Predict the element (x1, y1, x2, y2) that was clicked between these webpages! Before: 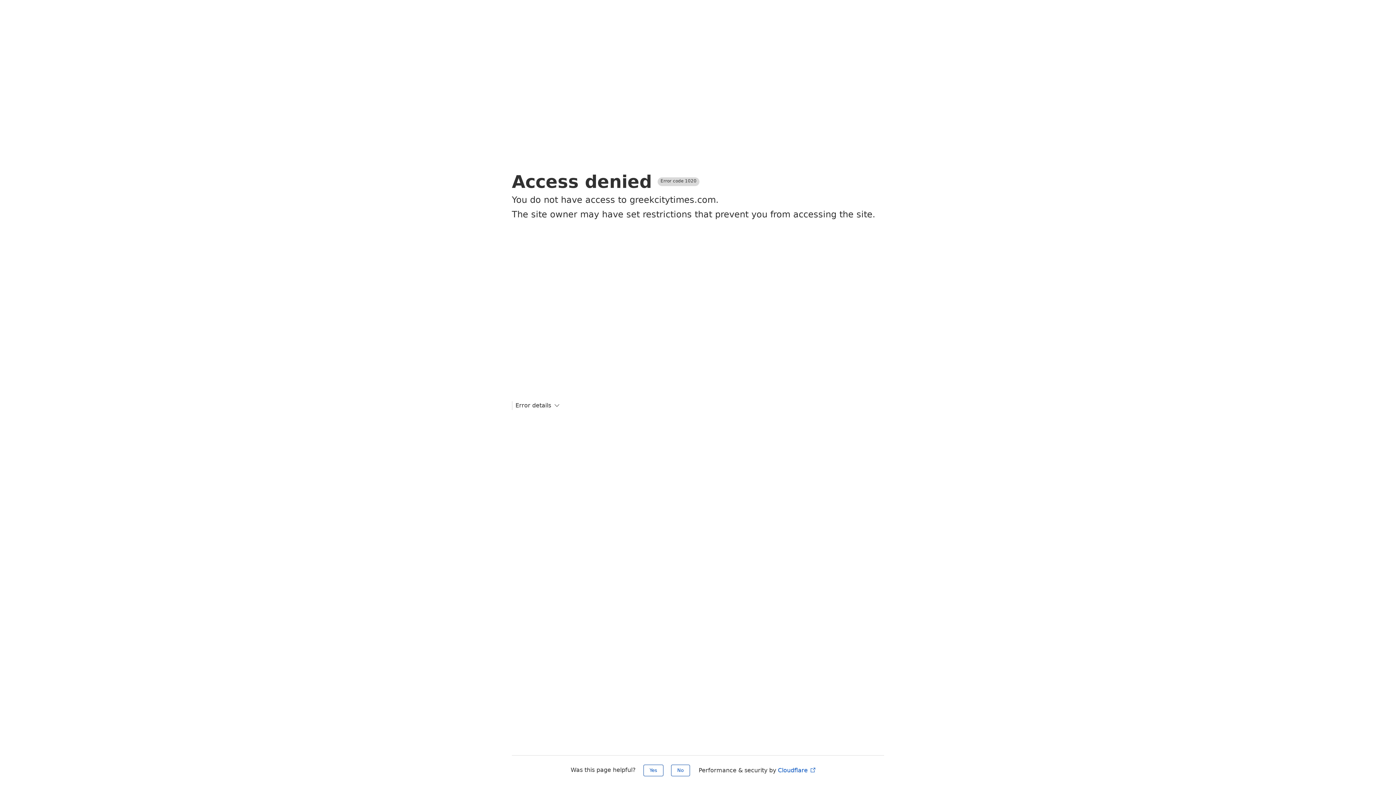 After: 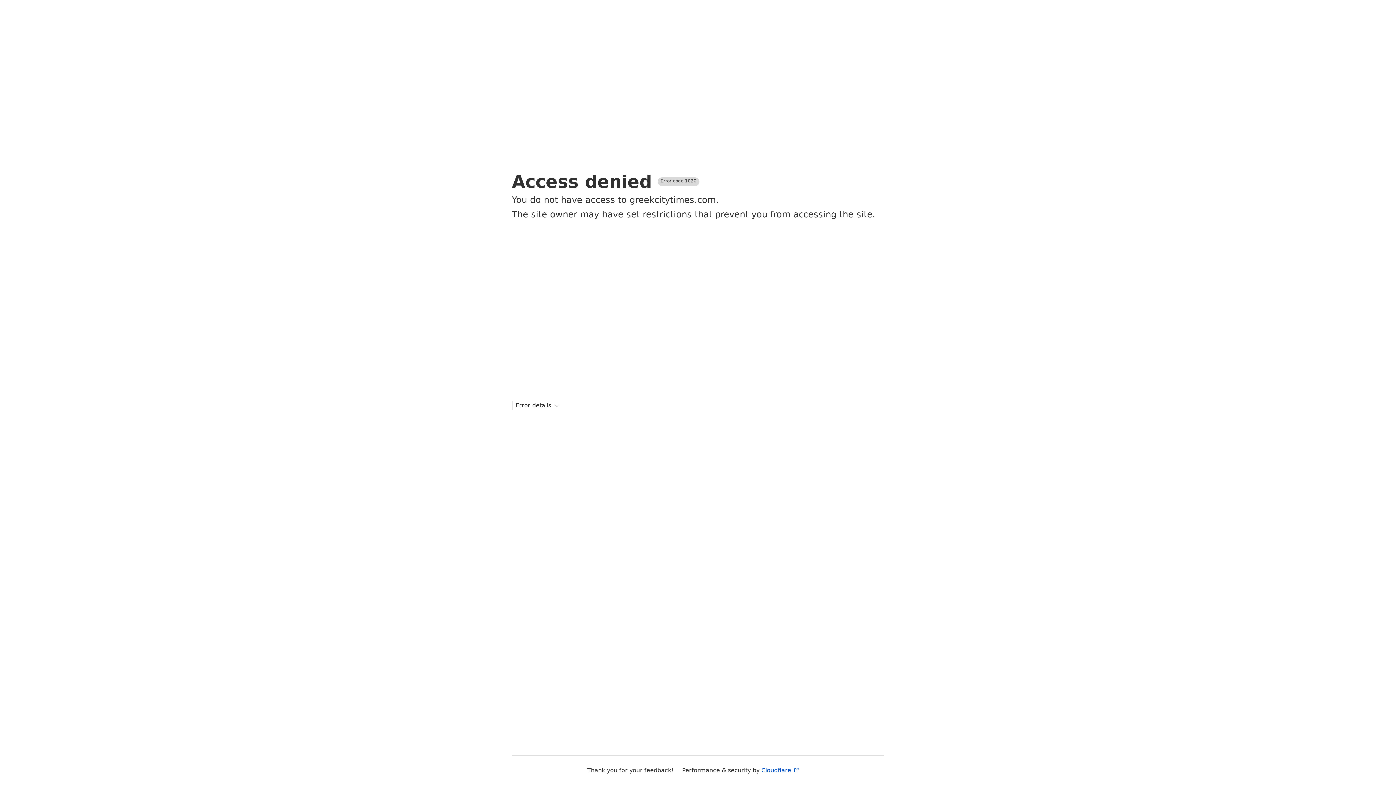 Action: label: Yes bbox: (643, 765, 663, 776)